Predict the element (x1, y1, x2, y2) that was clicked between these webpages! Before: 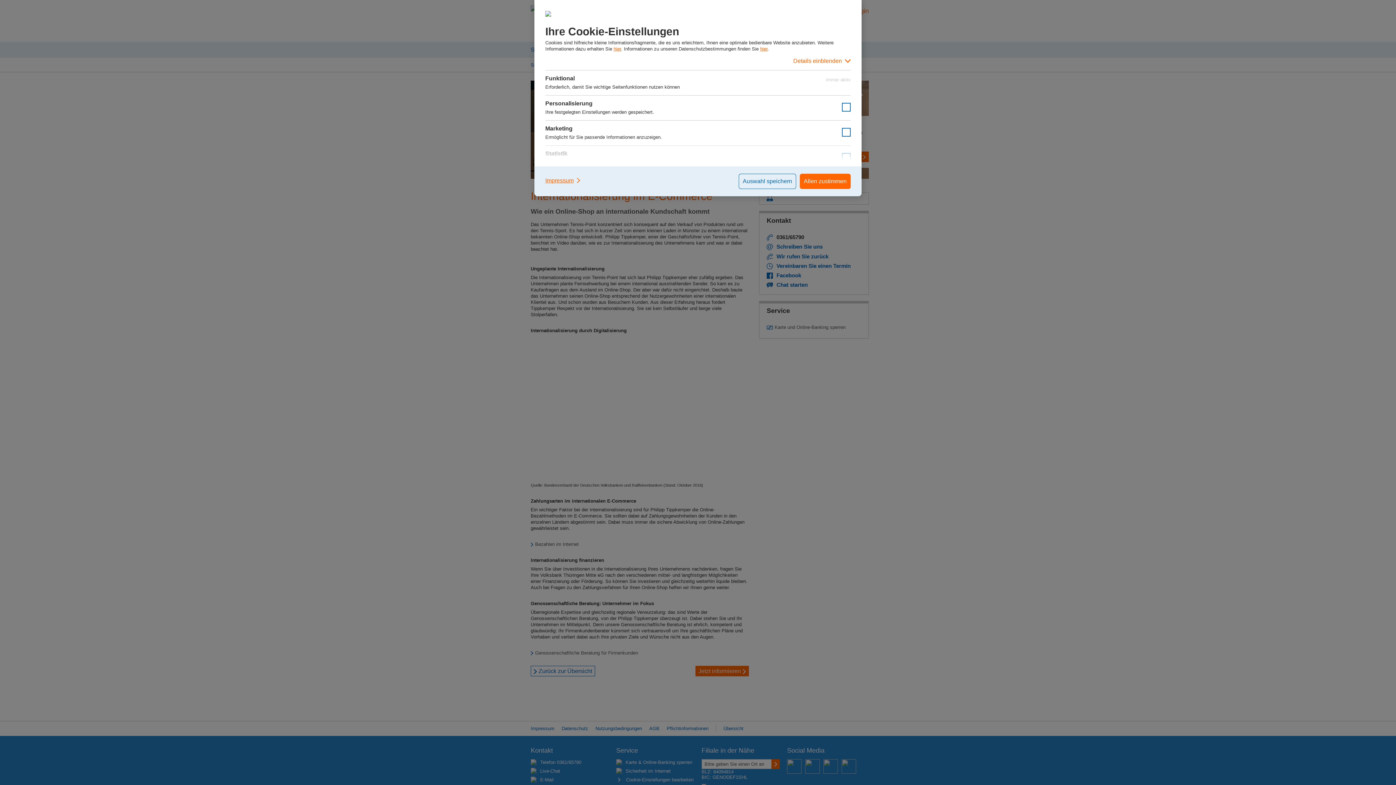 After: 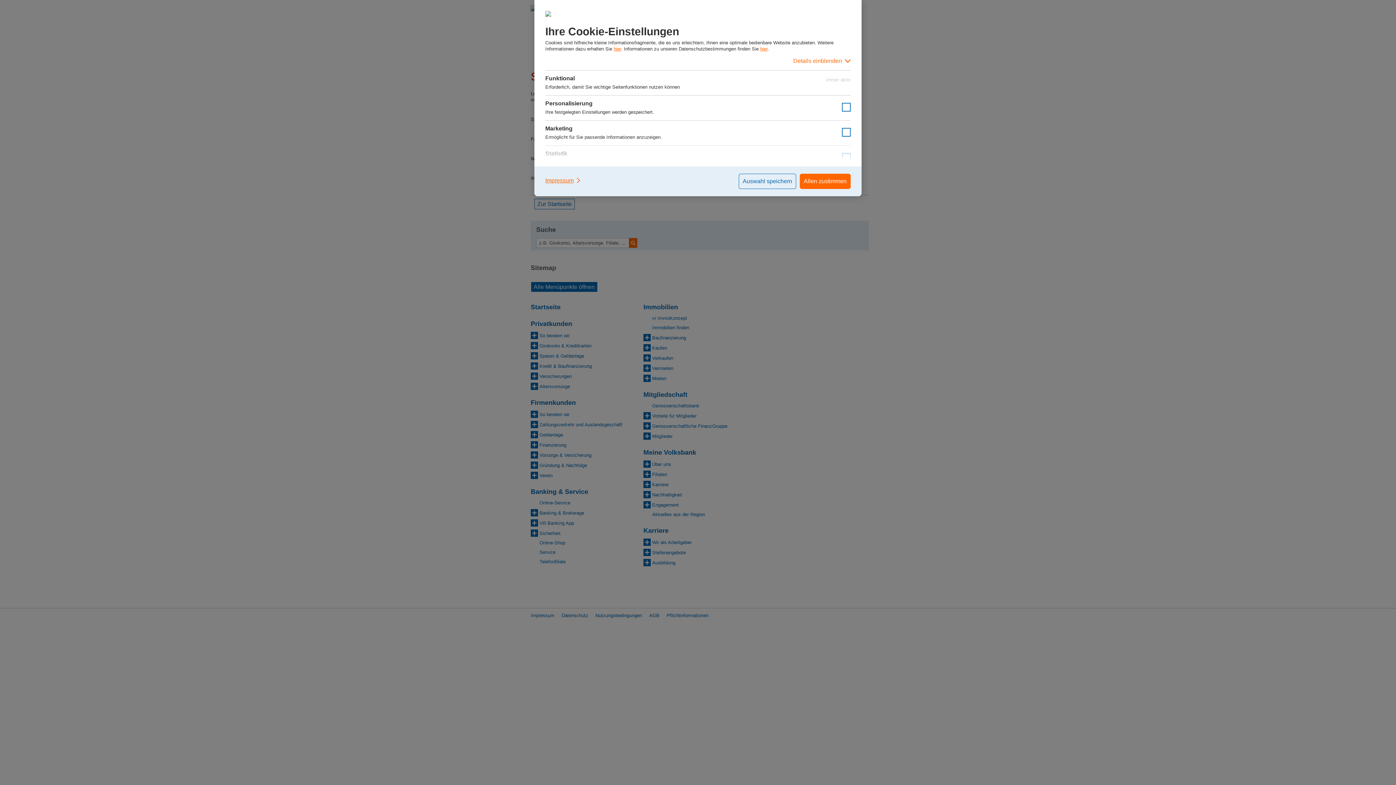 Action: label: hier bbox: (613, 46, 621, 51)